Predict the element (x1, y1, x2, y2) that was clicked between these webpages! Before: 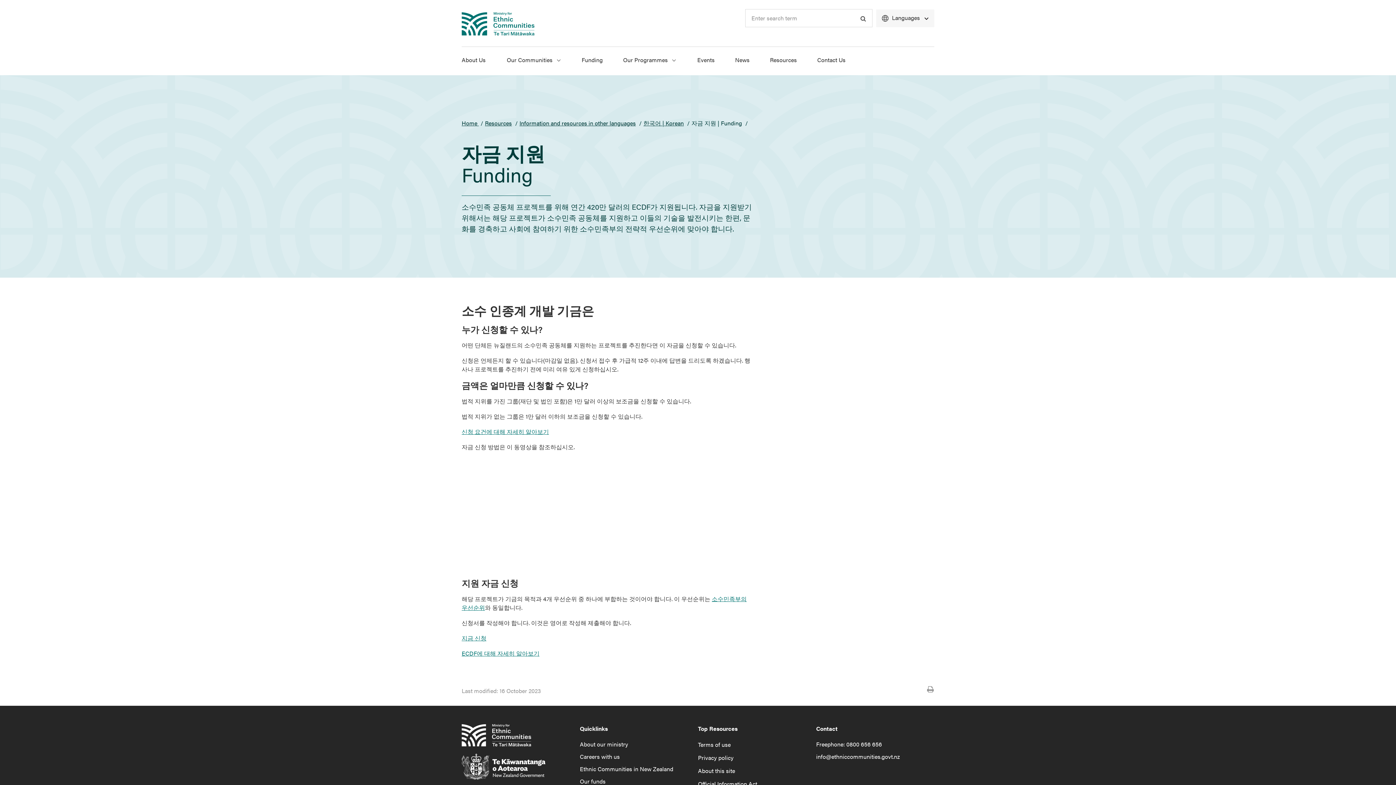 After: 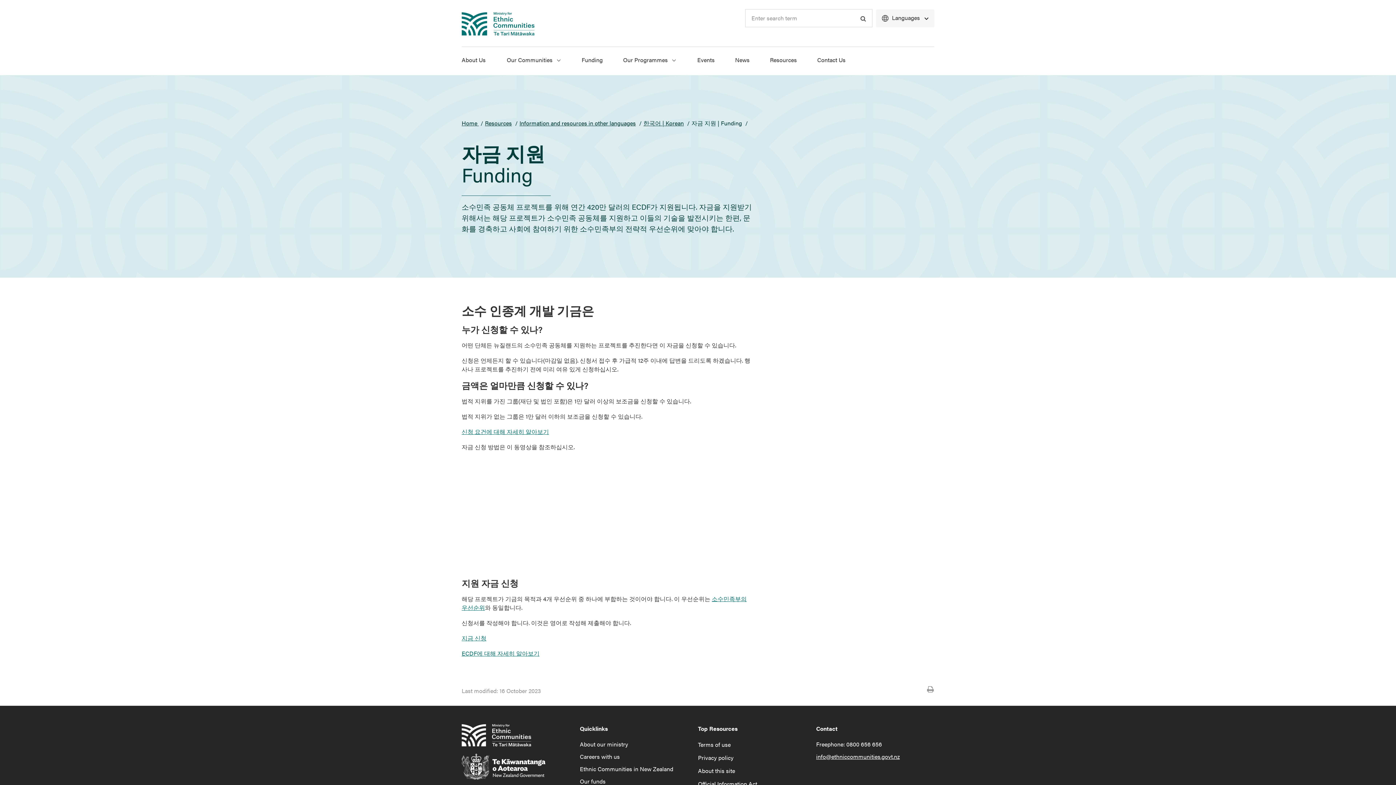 Action: bbox: (816, 752, 900, 761) label: info@ethniccommunities.govt.nz